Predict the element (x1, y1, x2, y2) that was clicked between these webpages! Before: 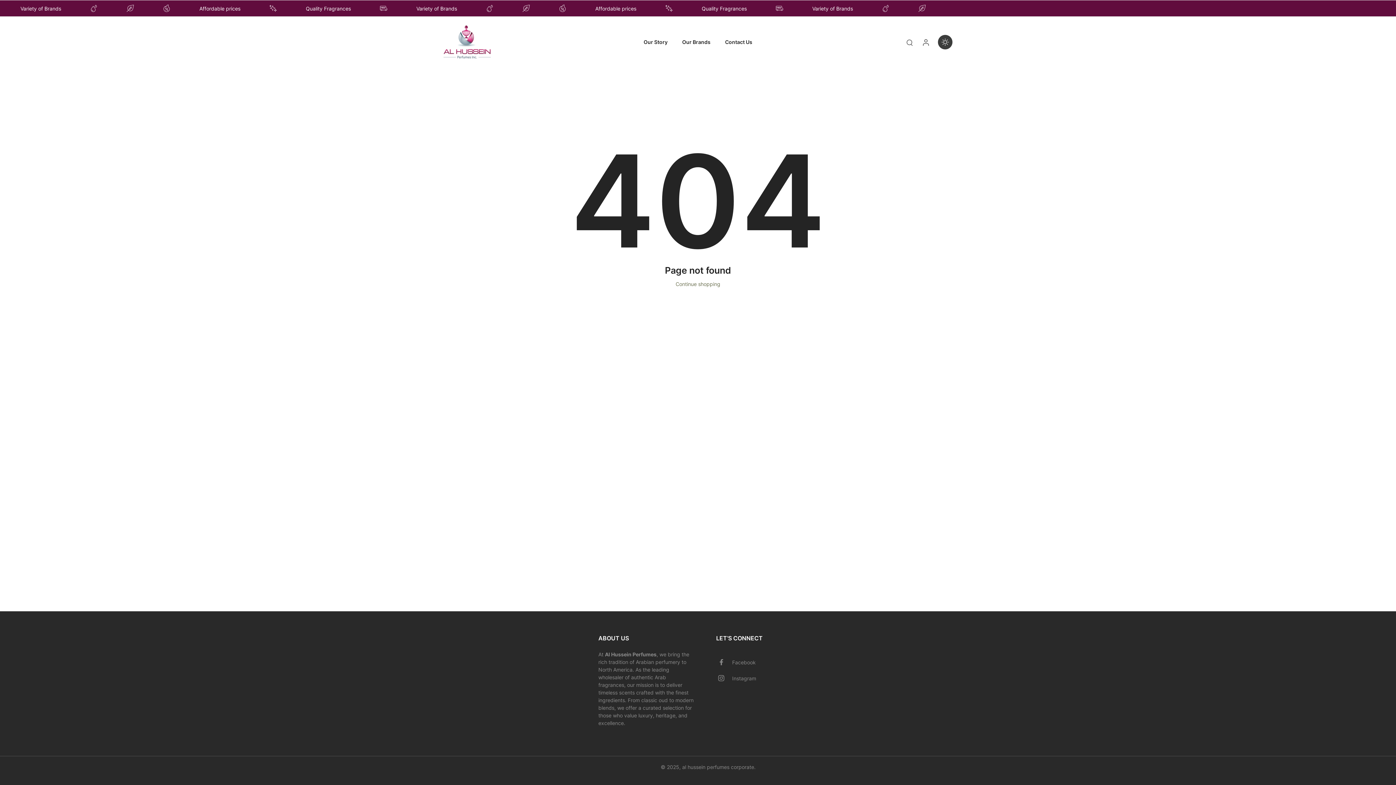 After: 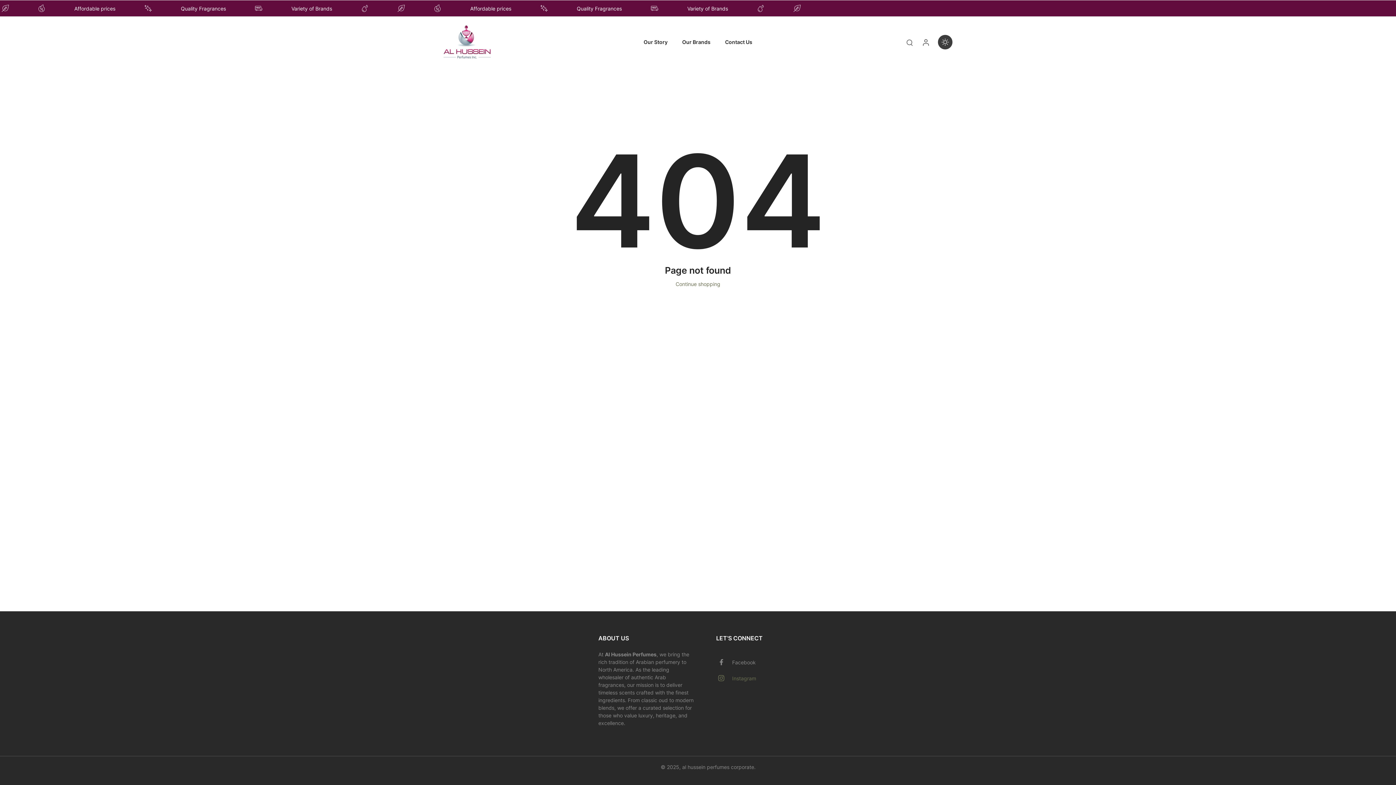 Action: bbox: (732, 675, 756, 682) label: Instagram